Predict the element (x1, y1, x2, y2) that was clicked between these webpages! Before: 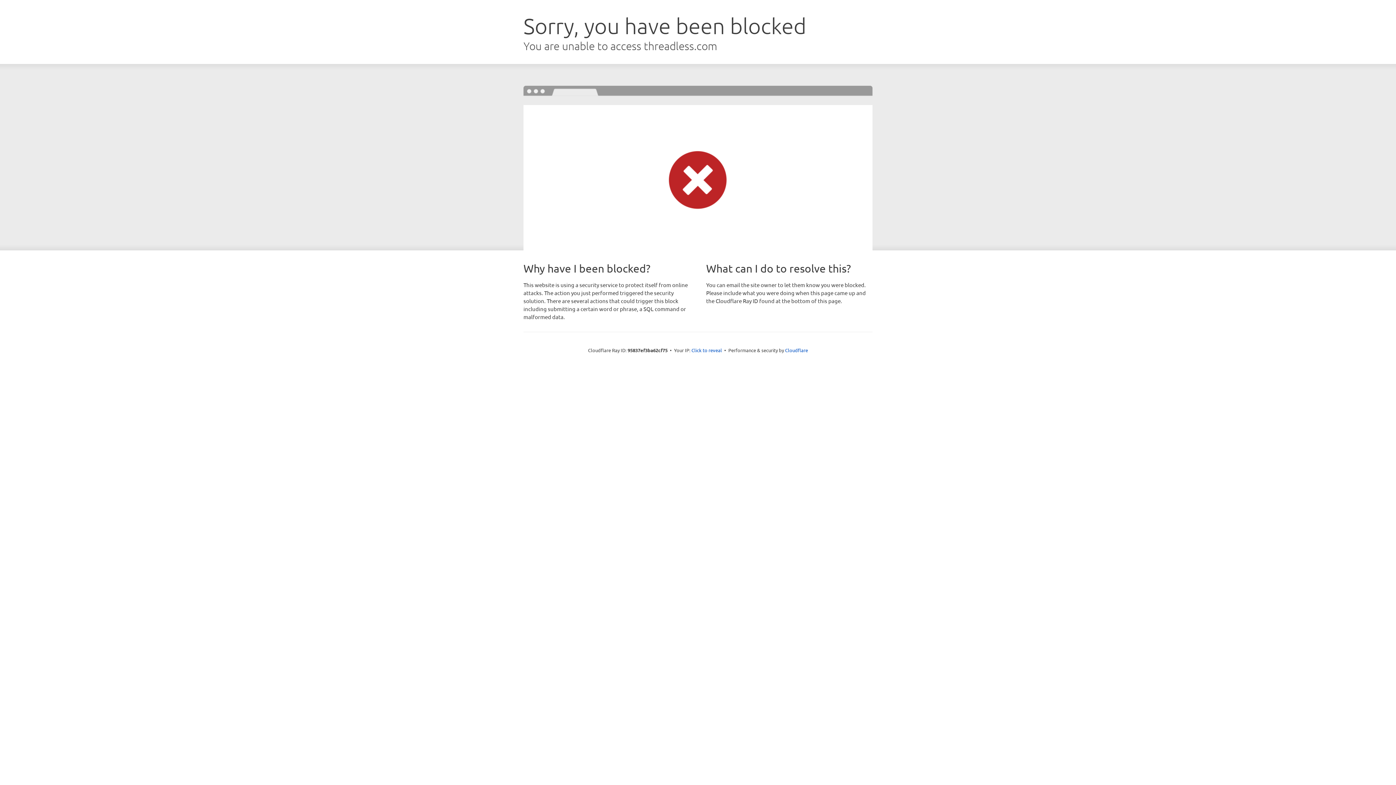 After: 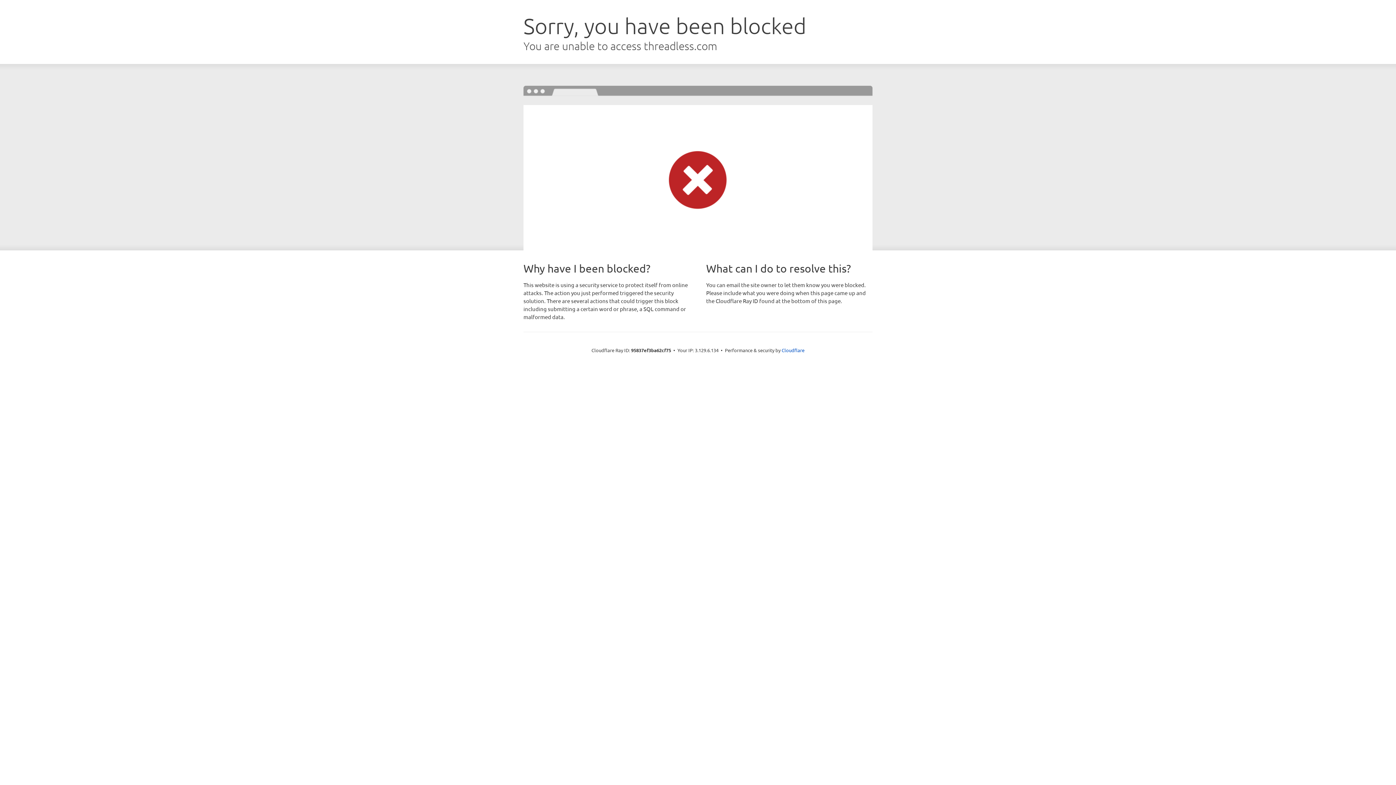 Action: bbox: (691, 346, 722, 353) label: Click to reveal